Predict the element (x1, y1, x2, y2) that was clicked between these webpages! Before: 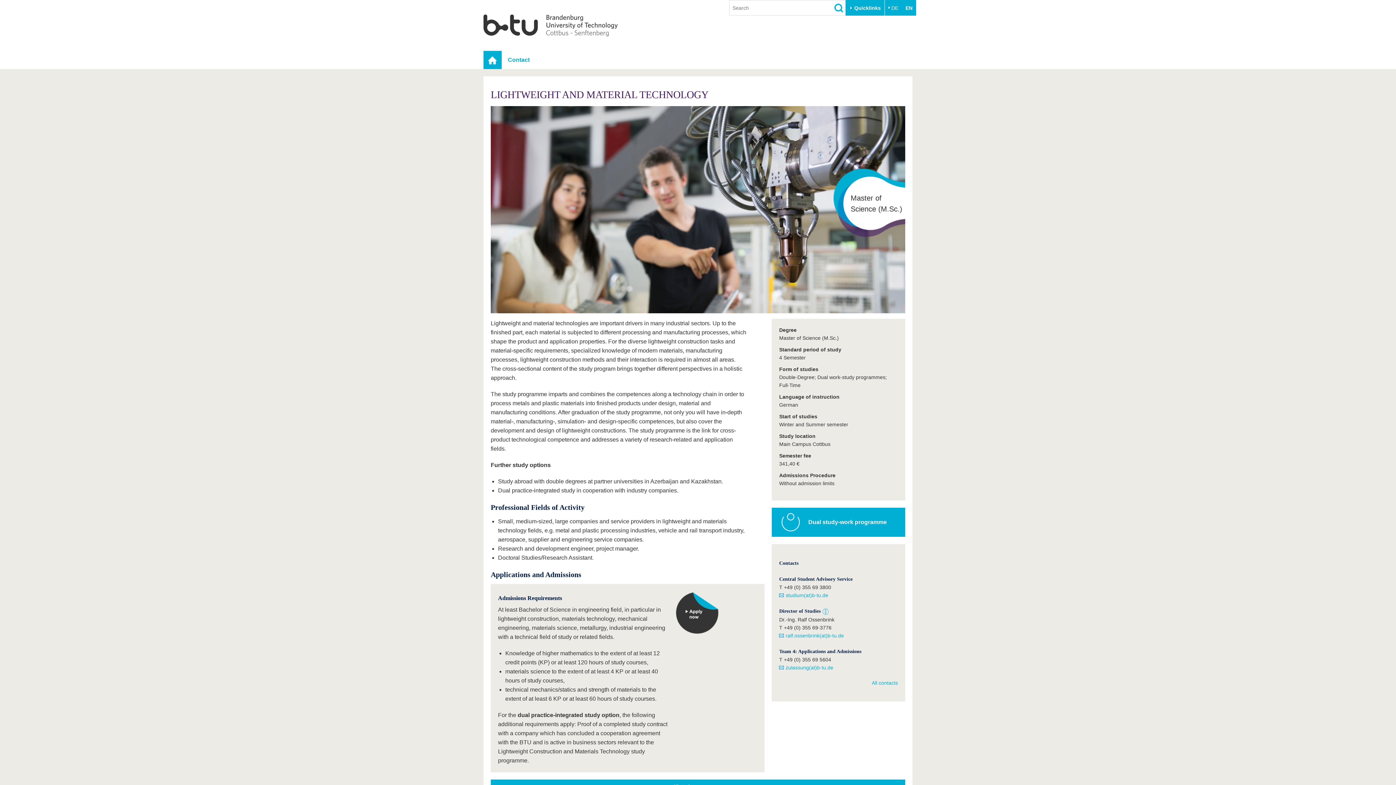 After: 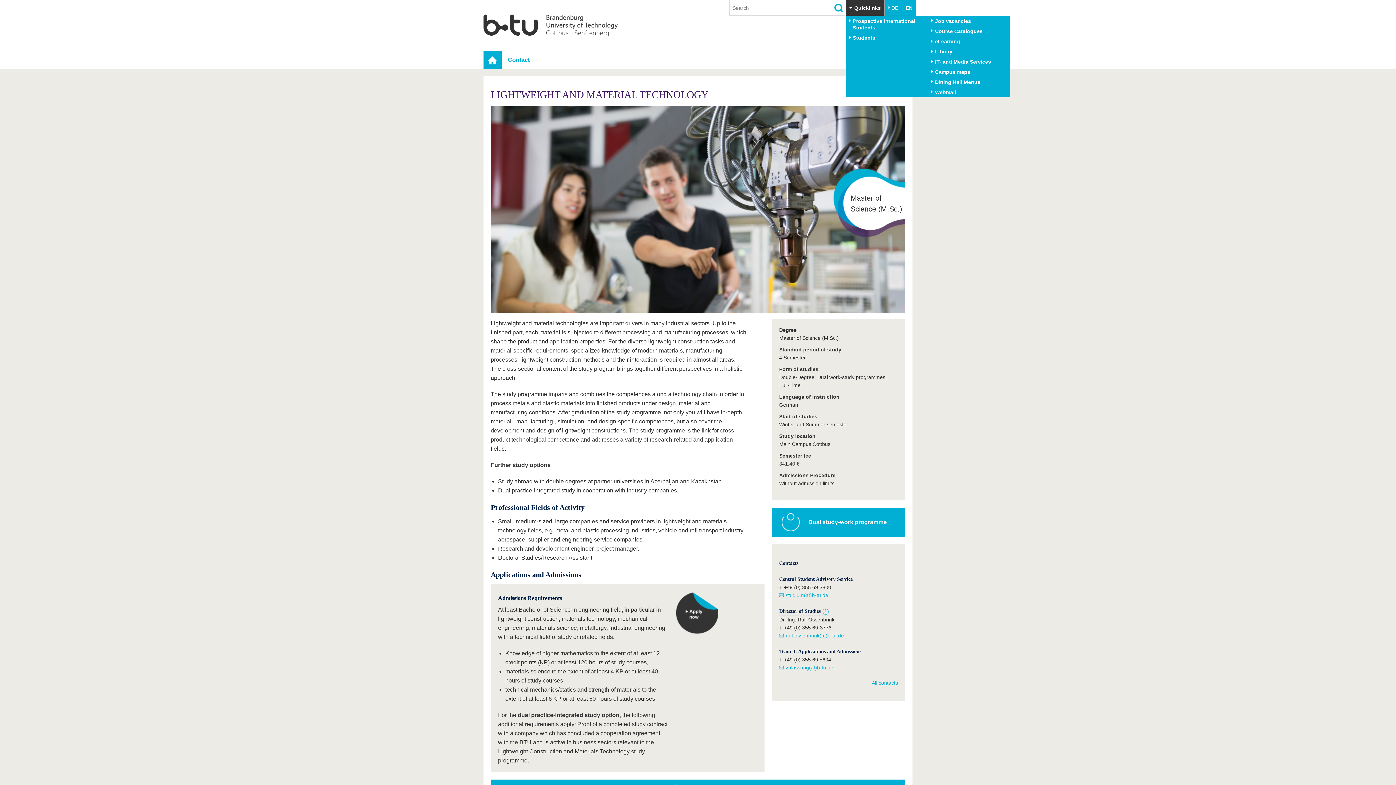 Action: bbox: (845, 0, 884, 16) label: Quicklinks